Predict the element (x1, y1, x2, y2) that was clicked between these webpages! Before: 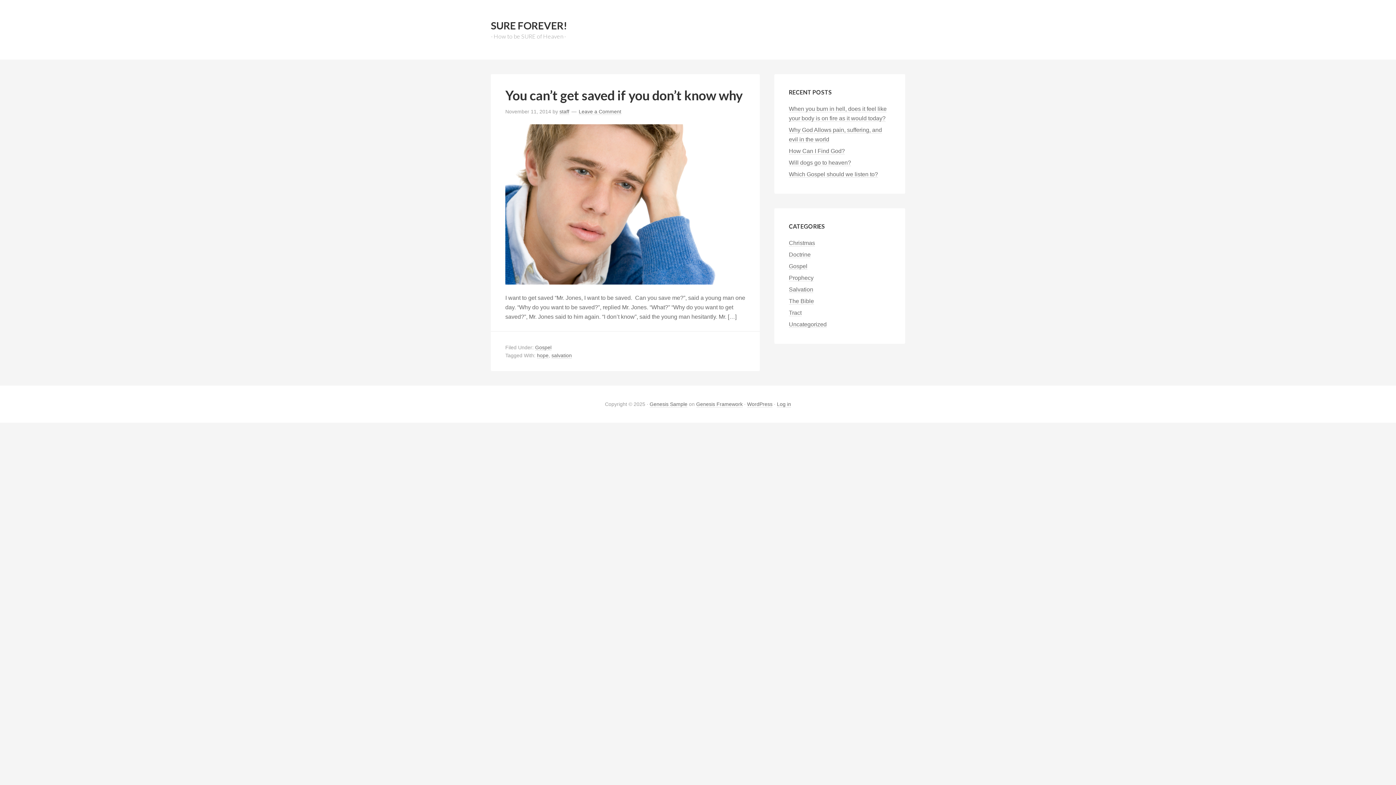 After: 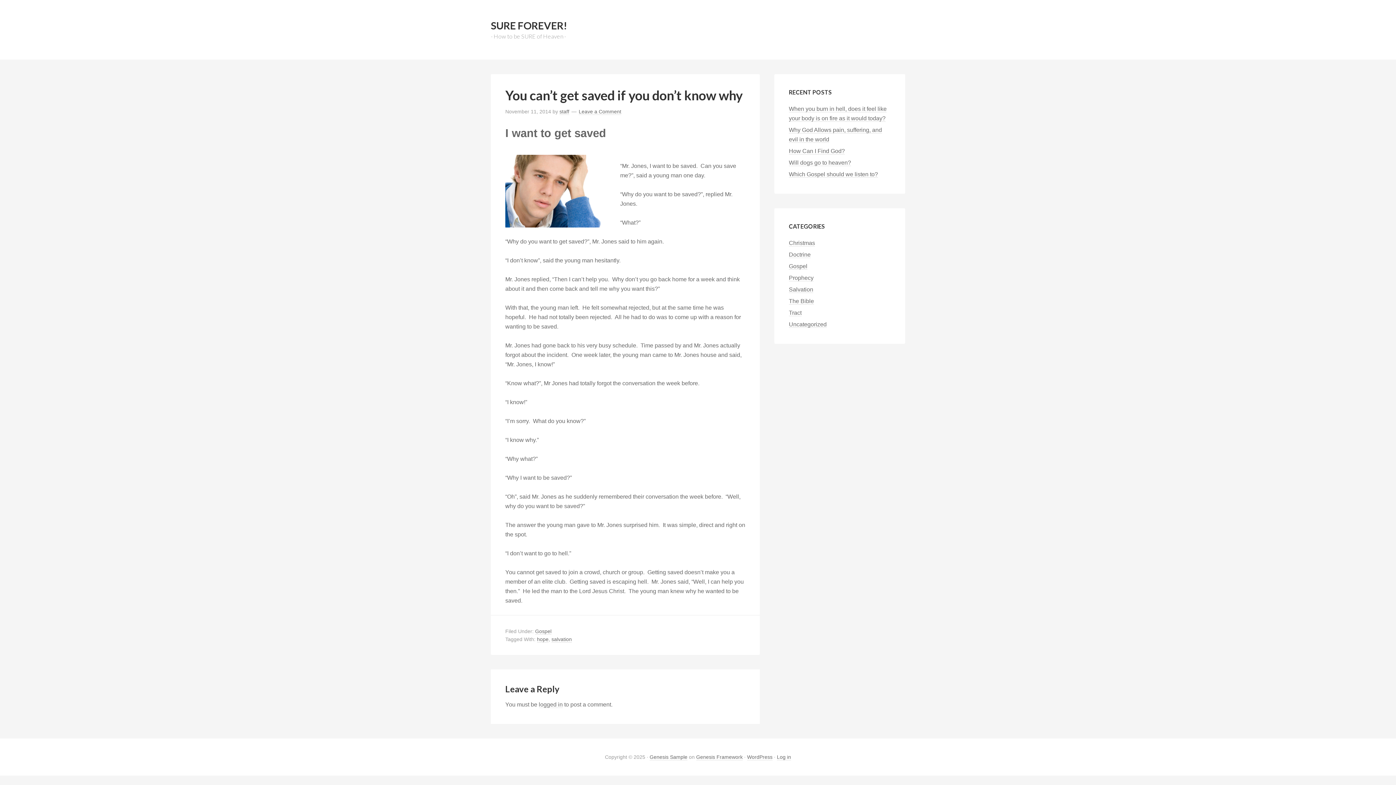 Action: bbox: (578, 108, 621, 114) label: Leave a Comment